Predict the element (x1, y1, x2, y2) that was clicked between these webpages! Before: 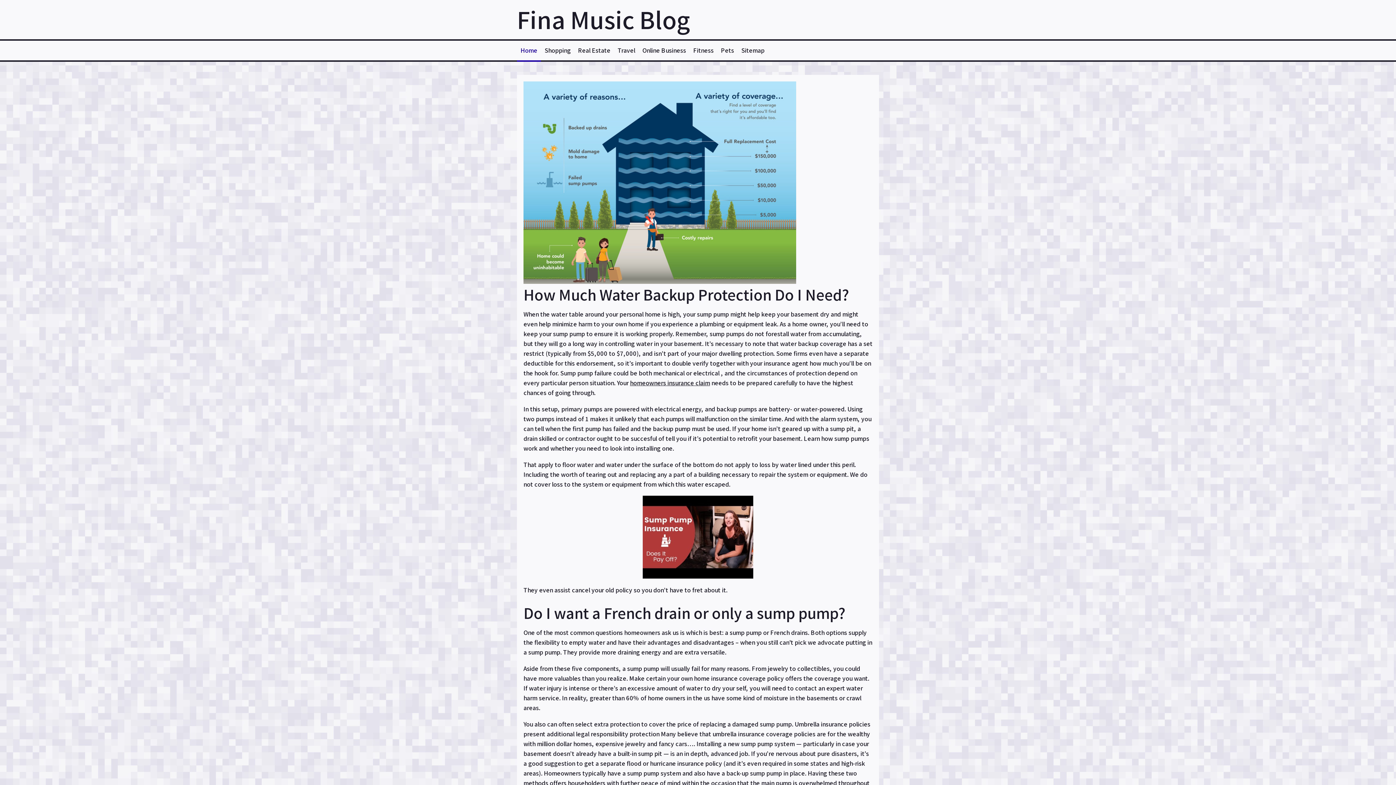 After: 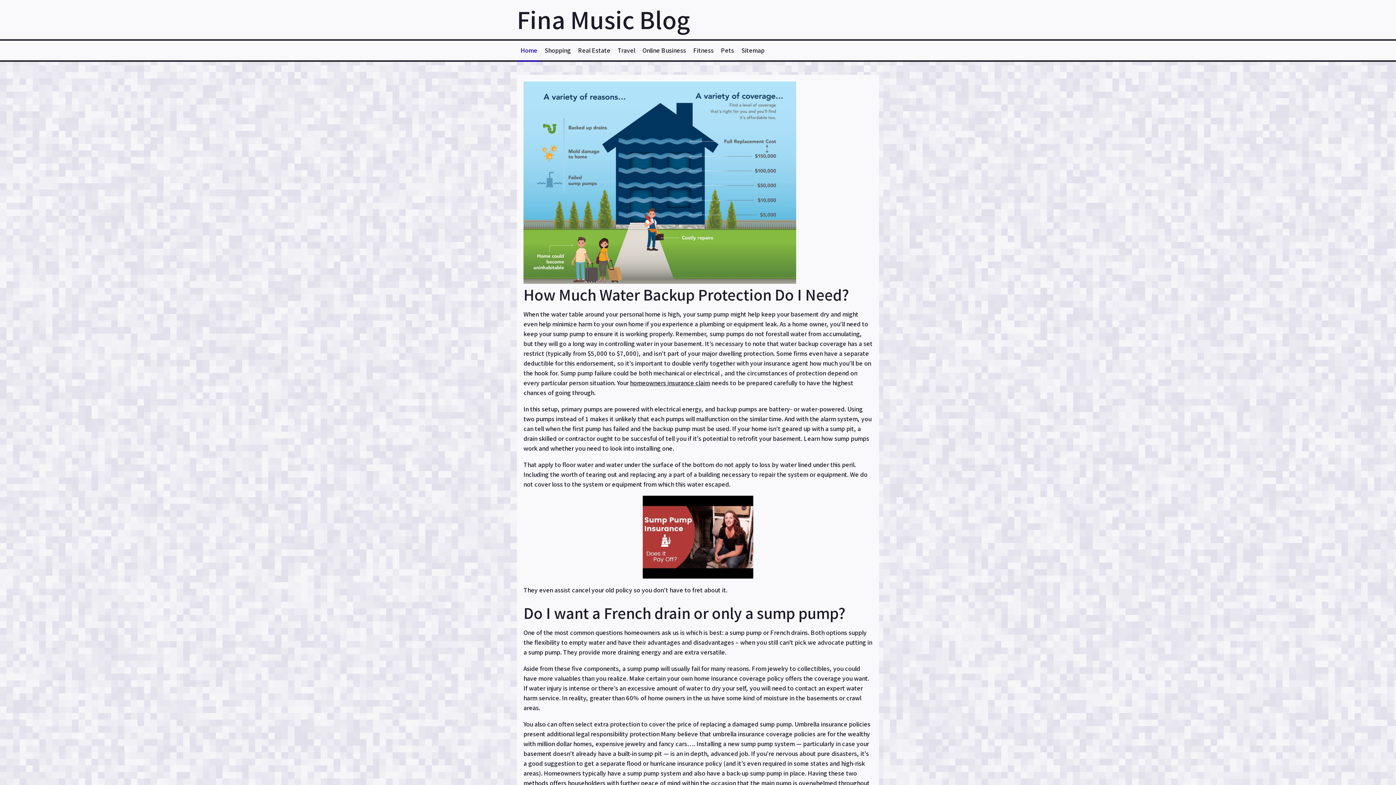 Action: bbox: (517, 2, 690, 36) label: Fina Music Blog